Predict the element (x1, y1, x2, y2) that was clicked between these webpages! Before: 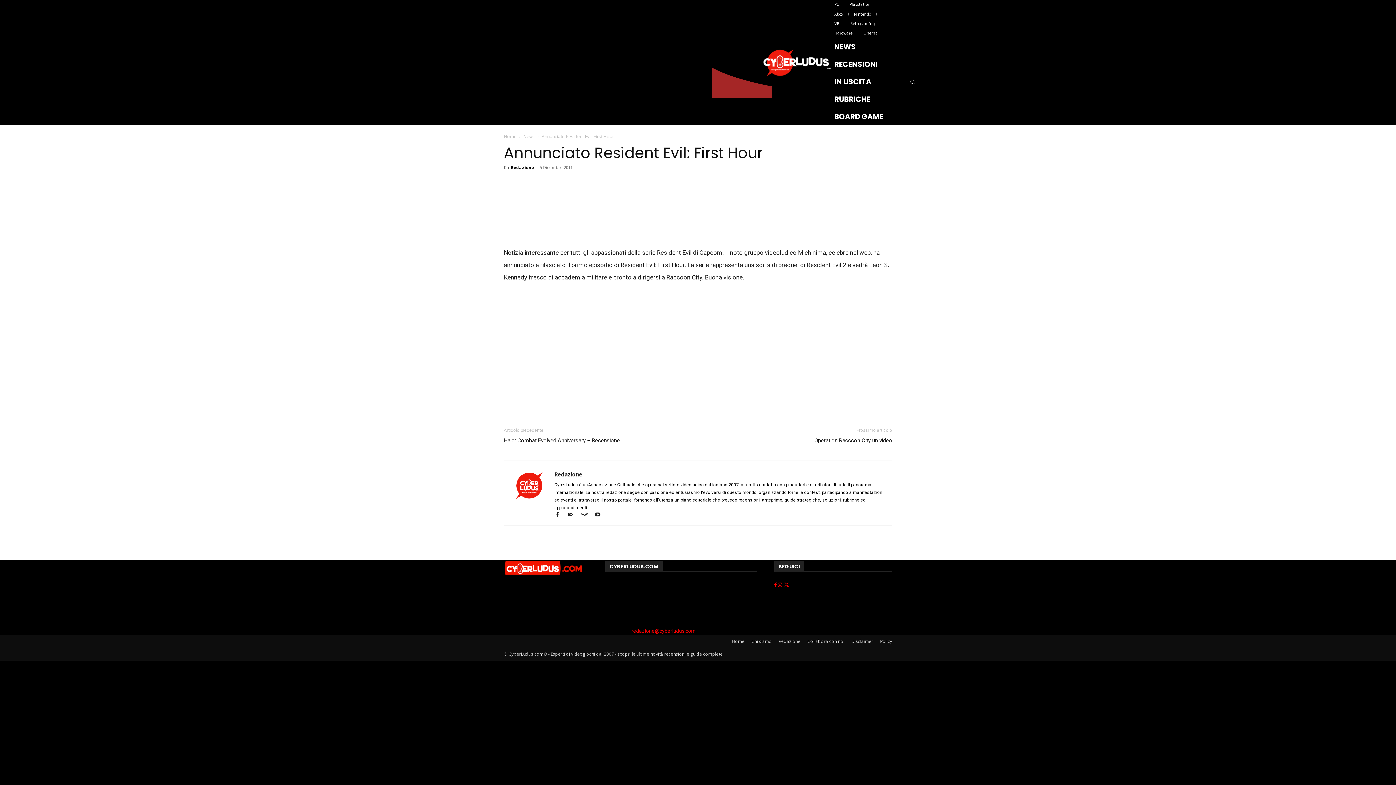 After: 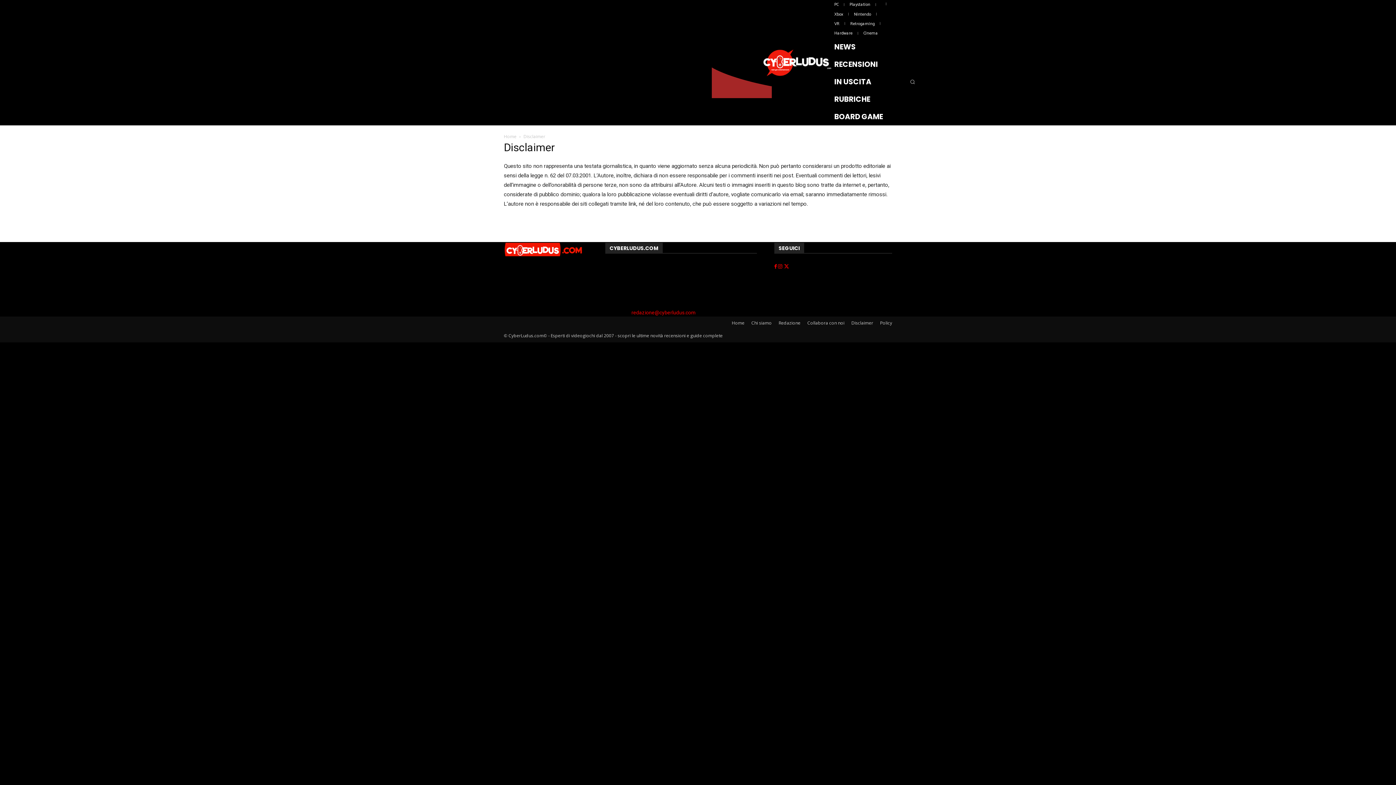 Action: bbox: (851, 638, 873, 645) label: Disclaimer